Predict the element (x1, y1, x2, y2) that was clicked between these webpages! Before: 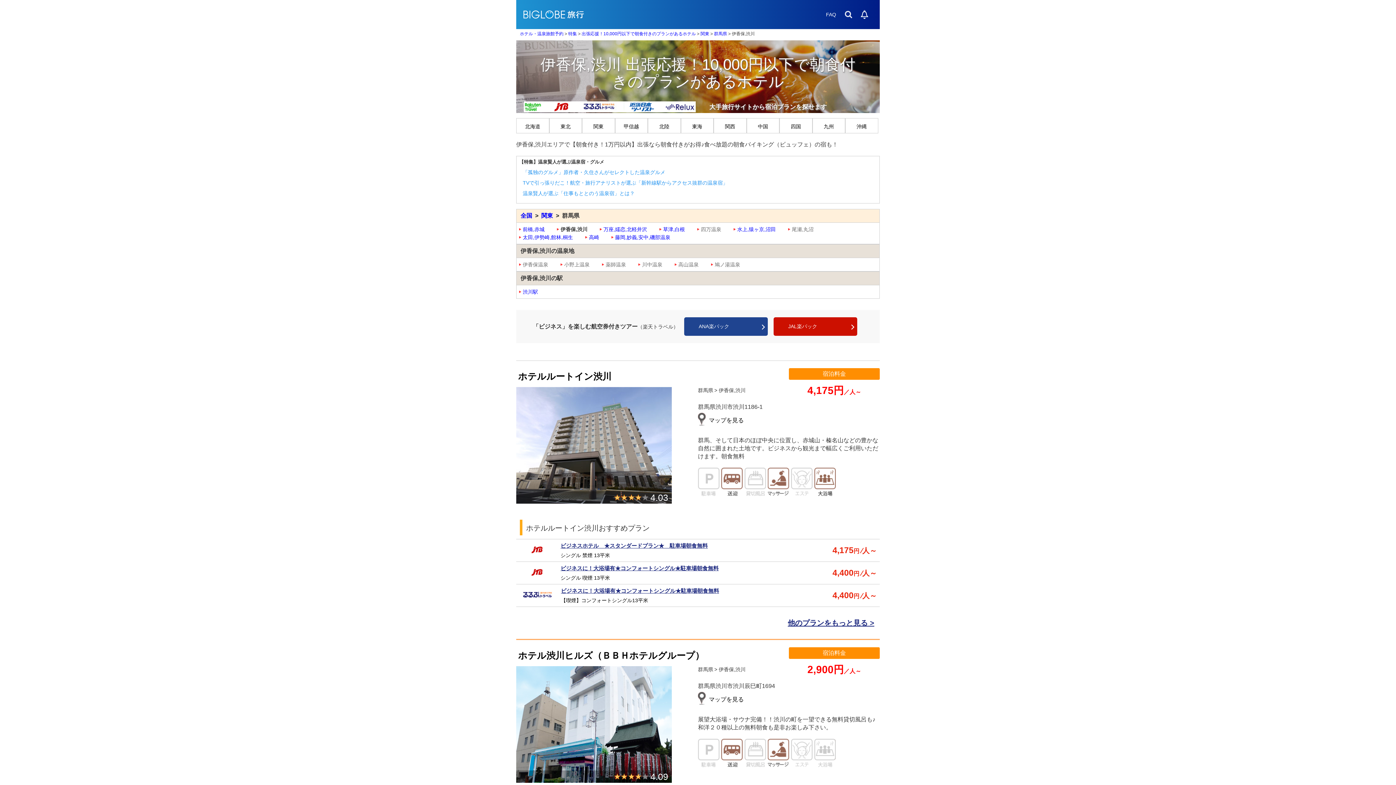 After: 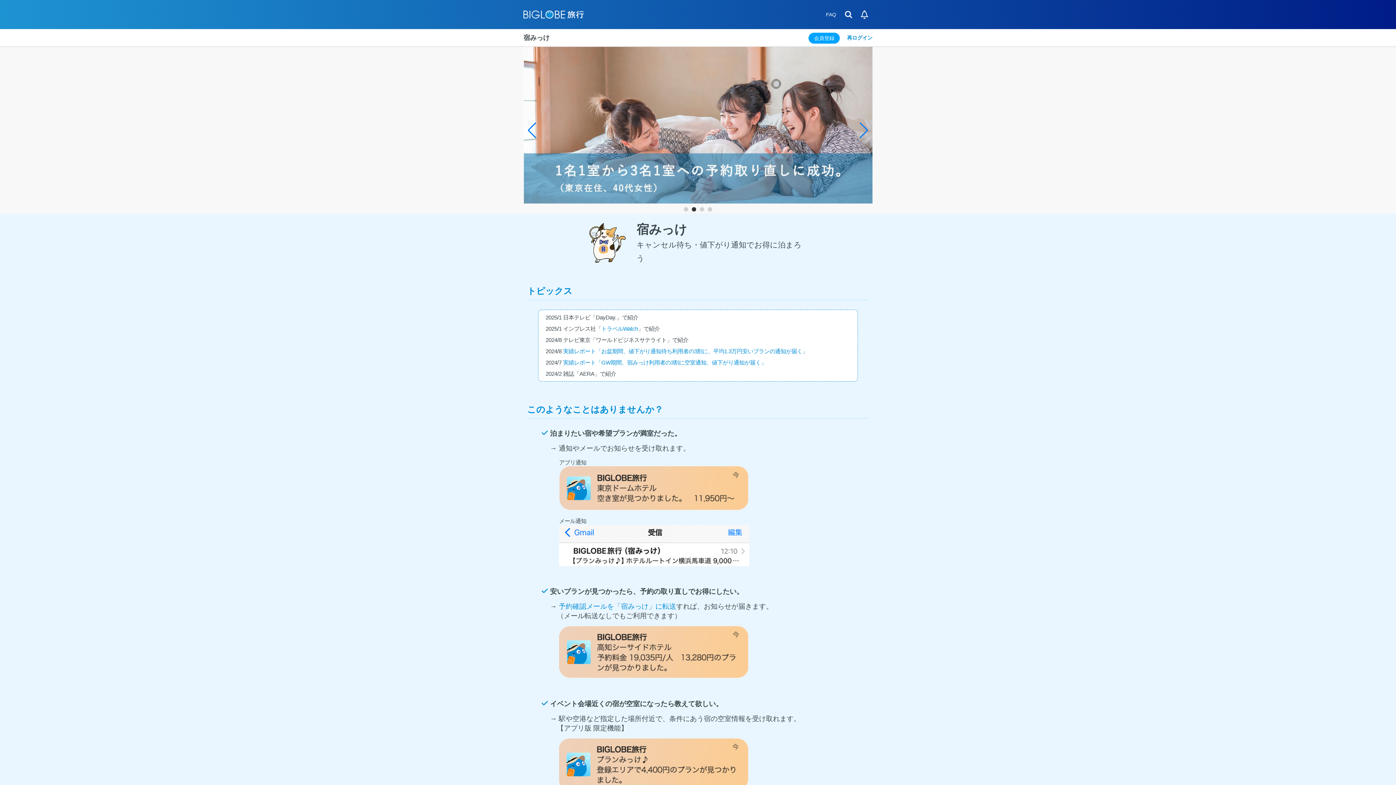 Action: bbox: (856, 6, 872, 22)